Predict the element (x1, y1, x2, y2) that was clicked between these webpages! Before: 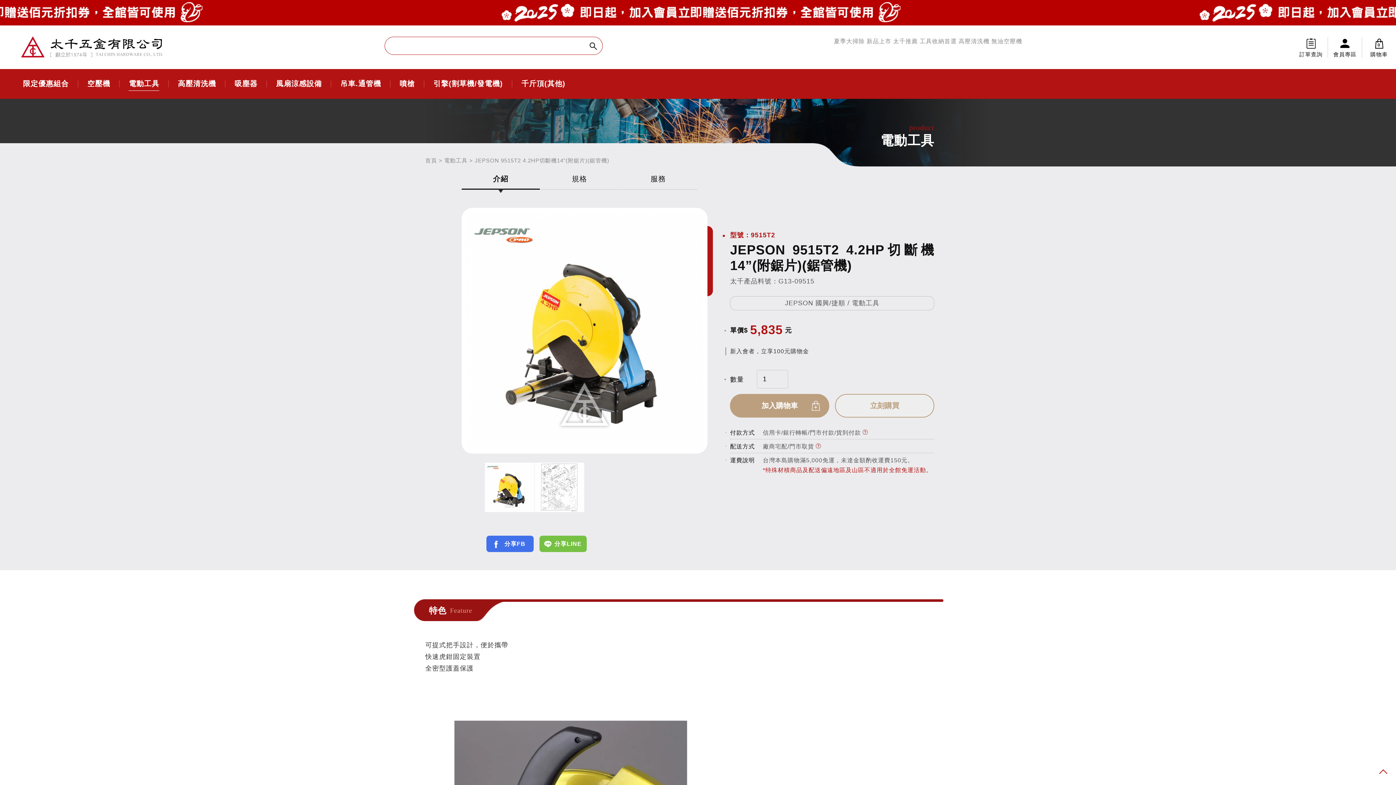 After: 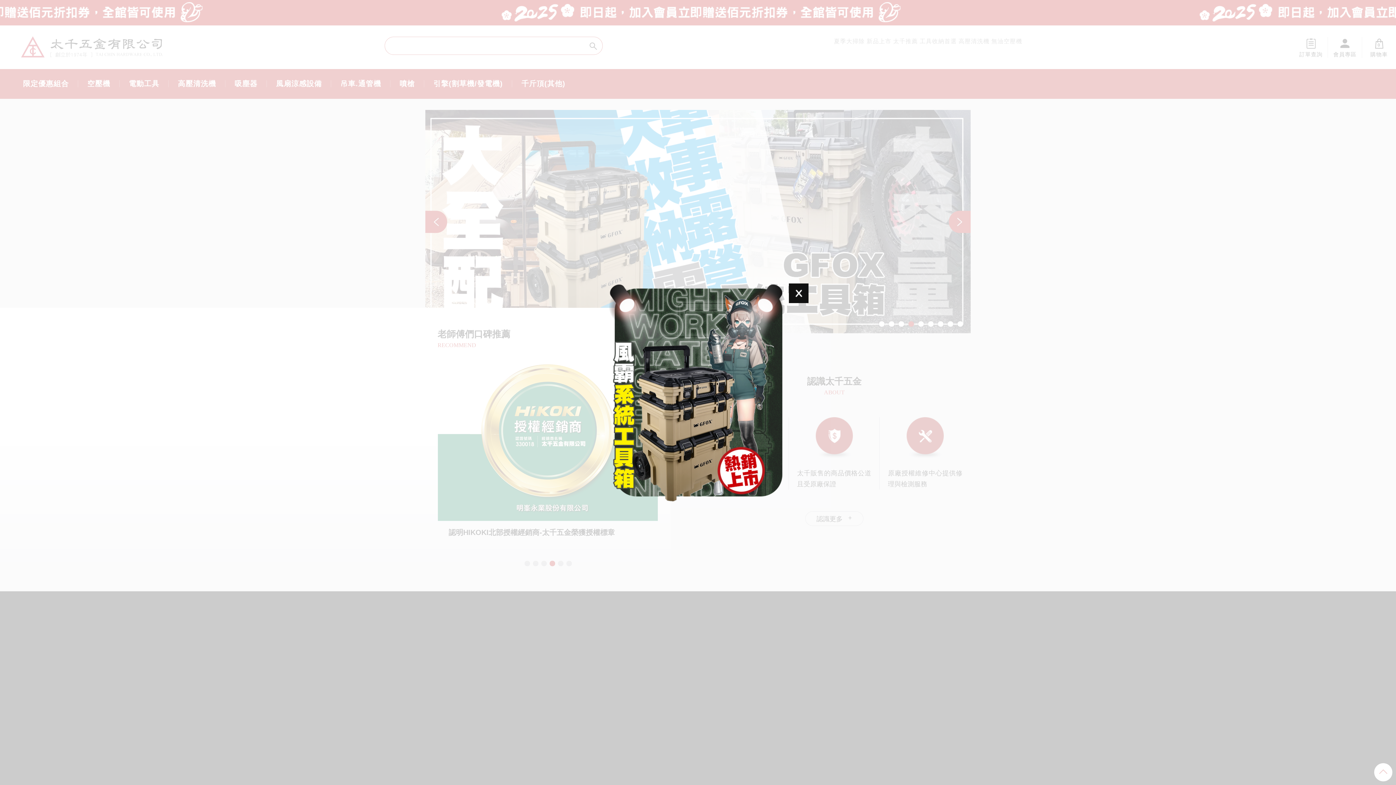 Action: label: 首頁 bbox: (425, 157, 437, 163)